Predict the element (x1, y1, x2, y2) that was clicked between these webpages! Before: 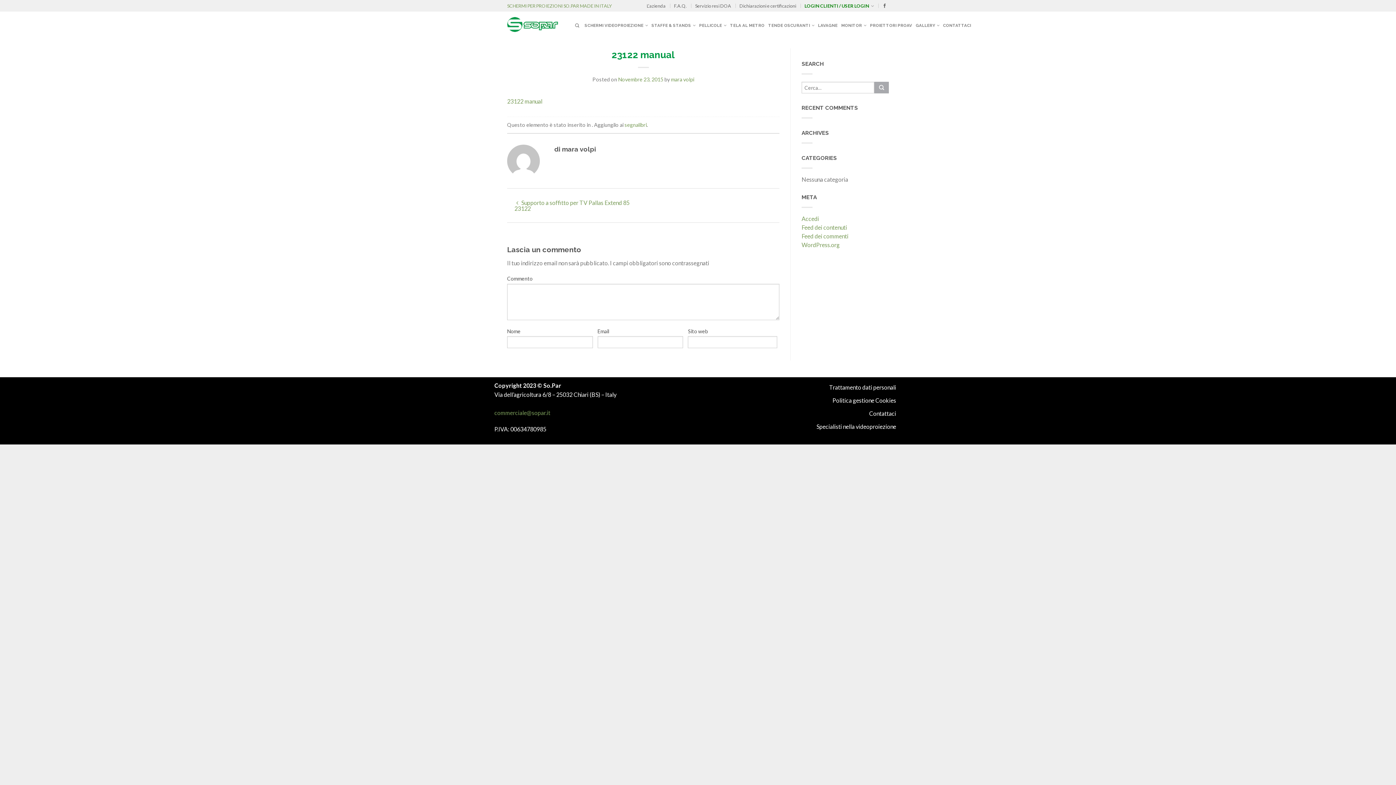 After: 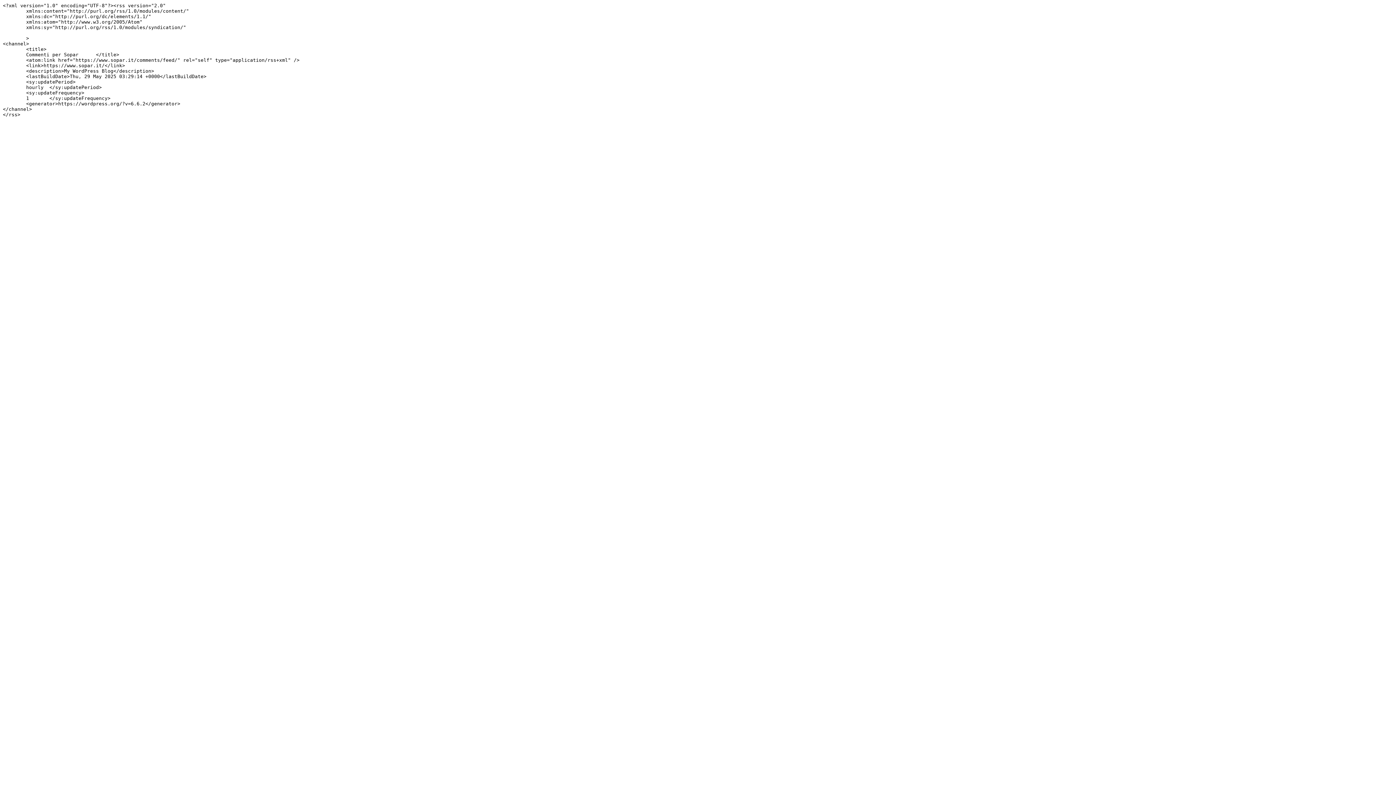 Action: label: Feed dei commenti bbox: (801, 232, 889, 241)